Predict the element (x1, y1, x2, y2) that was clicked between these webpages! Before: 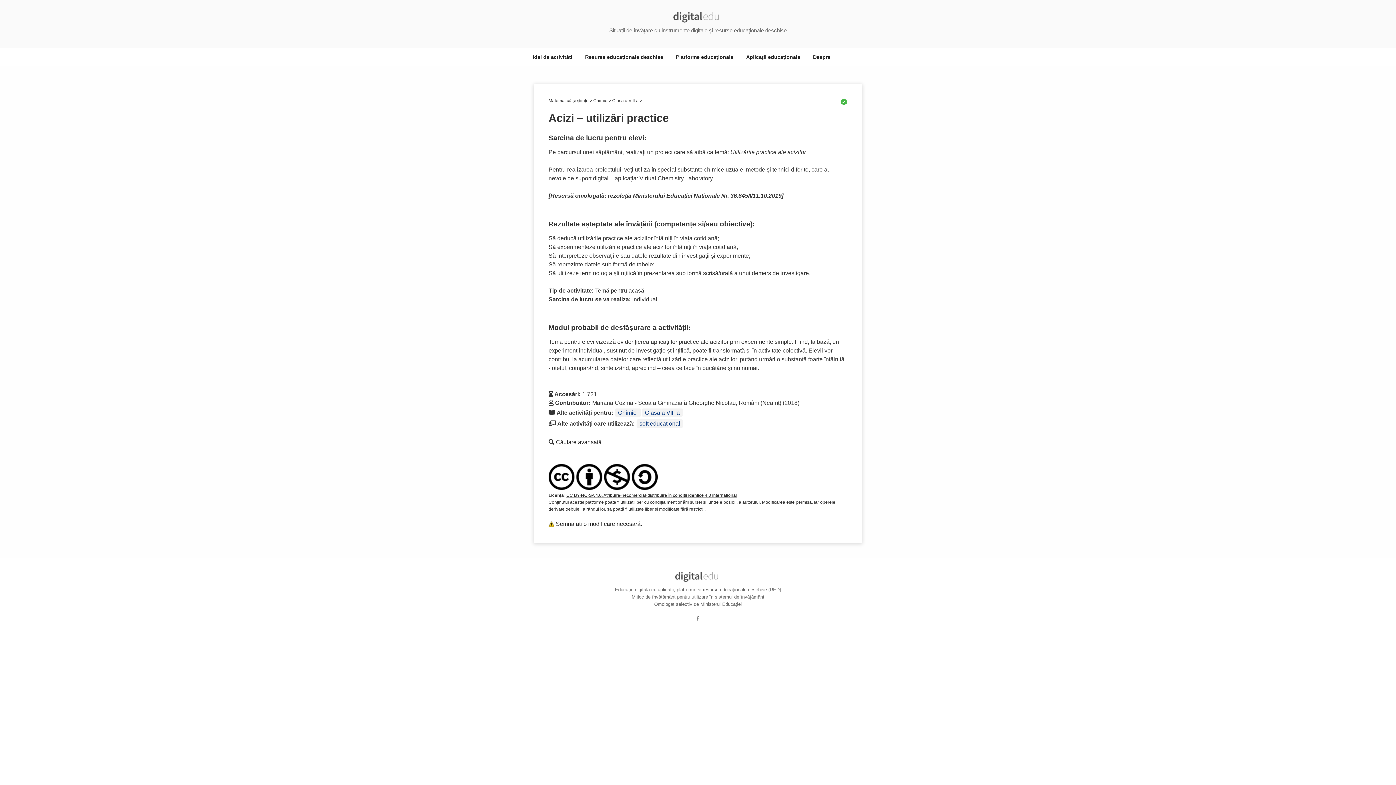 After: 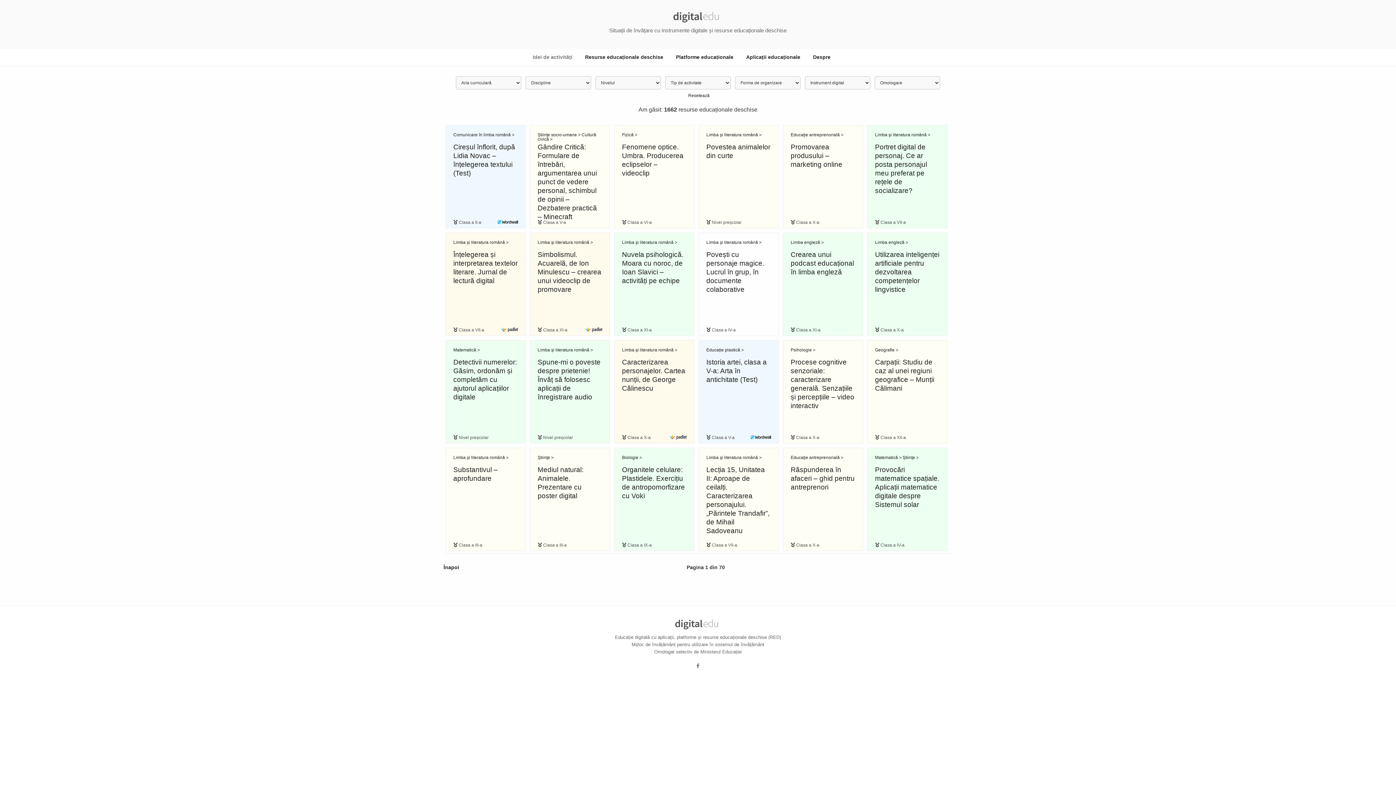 Action: bbox: (526, 48, 578, 66) label: Idei de activități